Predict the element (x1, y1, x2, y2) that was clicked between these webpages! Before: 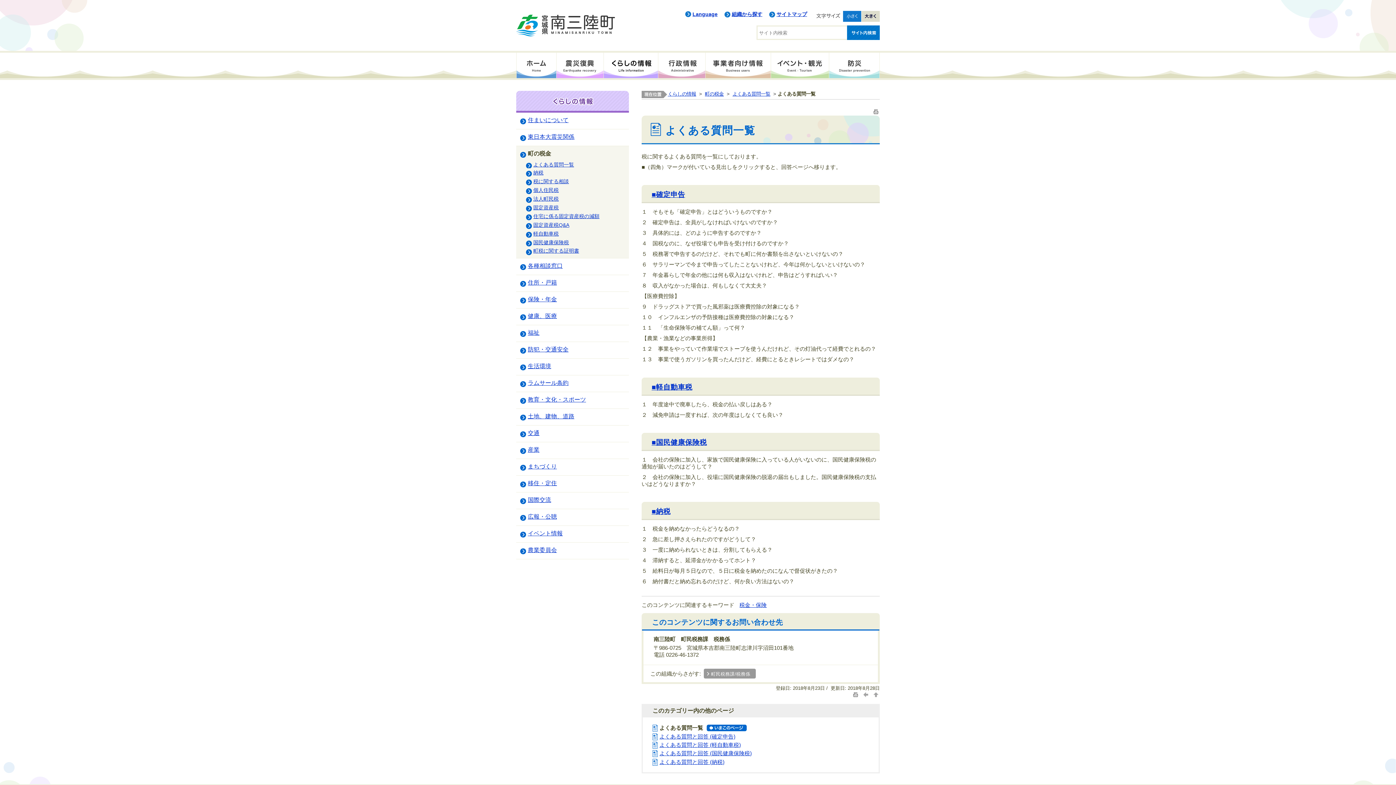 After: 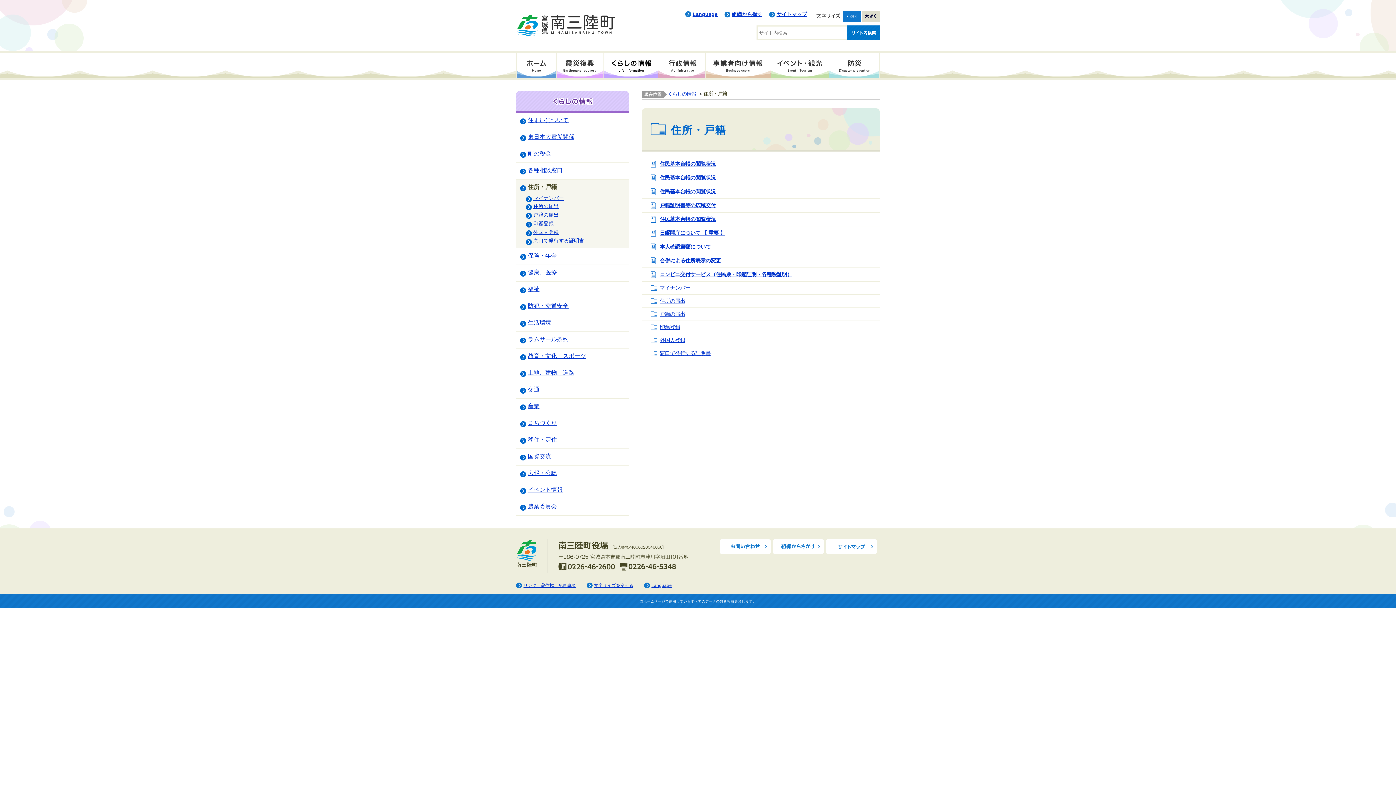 Action: label: 住所・戸籍 bbox: (516, 275, 629, 291)